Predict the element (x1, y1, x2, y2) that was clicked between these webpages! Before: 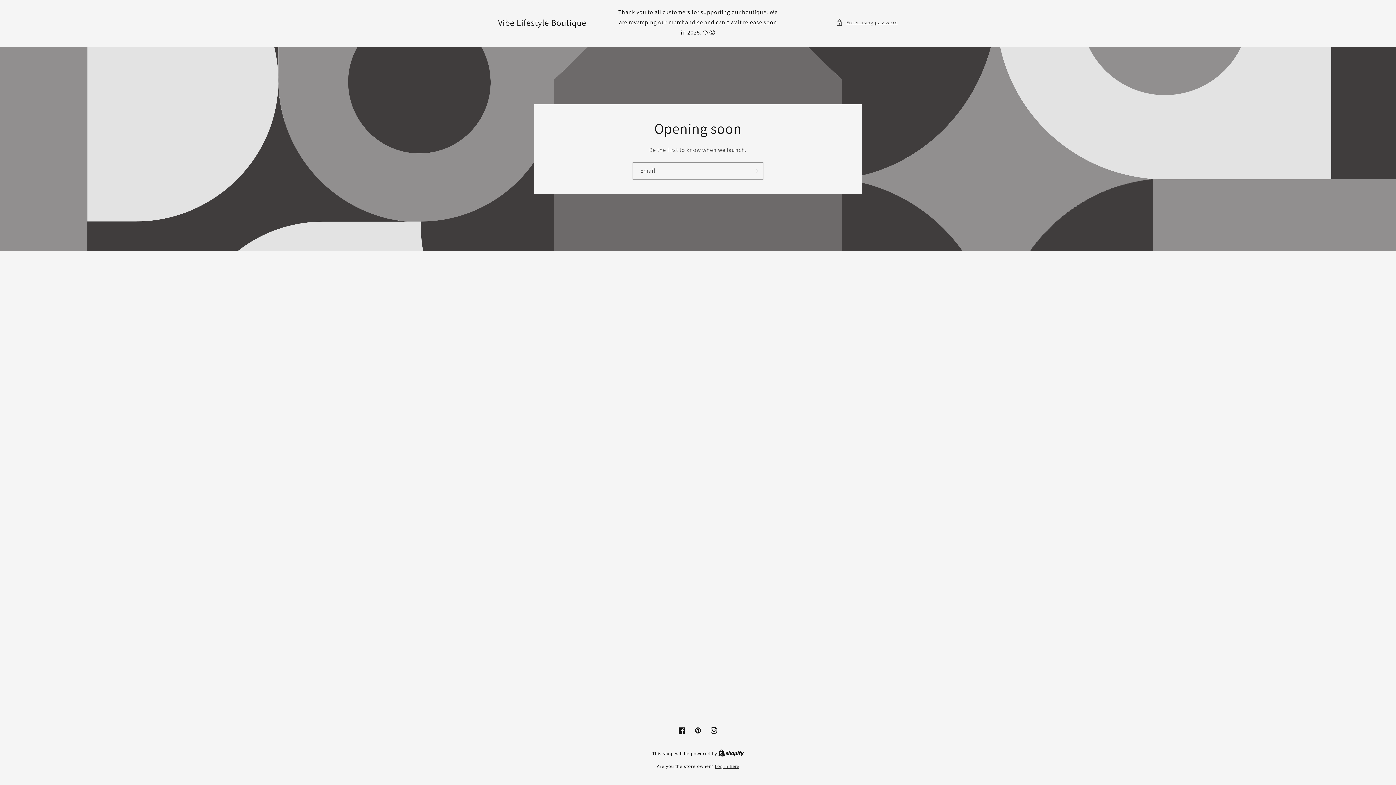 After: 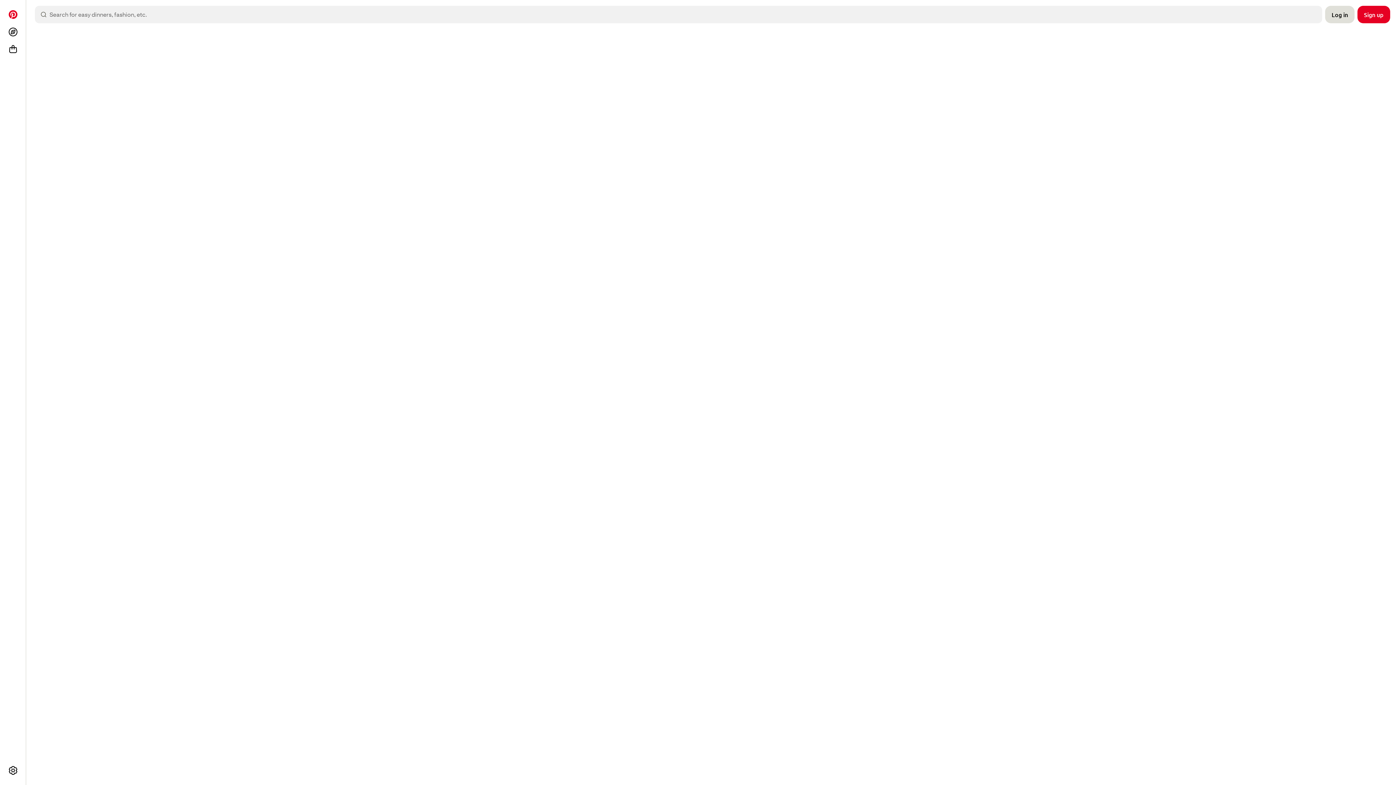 Action: label: Pinterest bbox: (690, 722, 706, 738)